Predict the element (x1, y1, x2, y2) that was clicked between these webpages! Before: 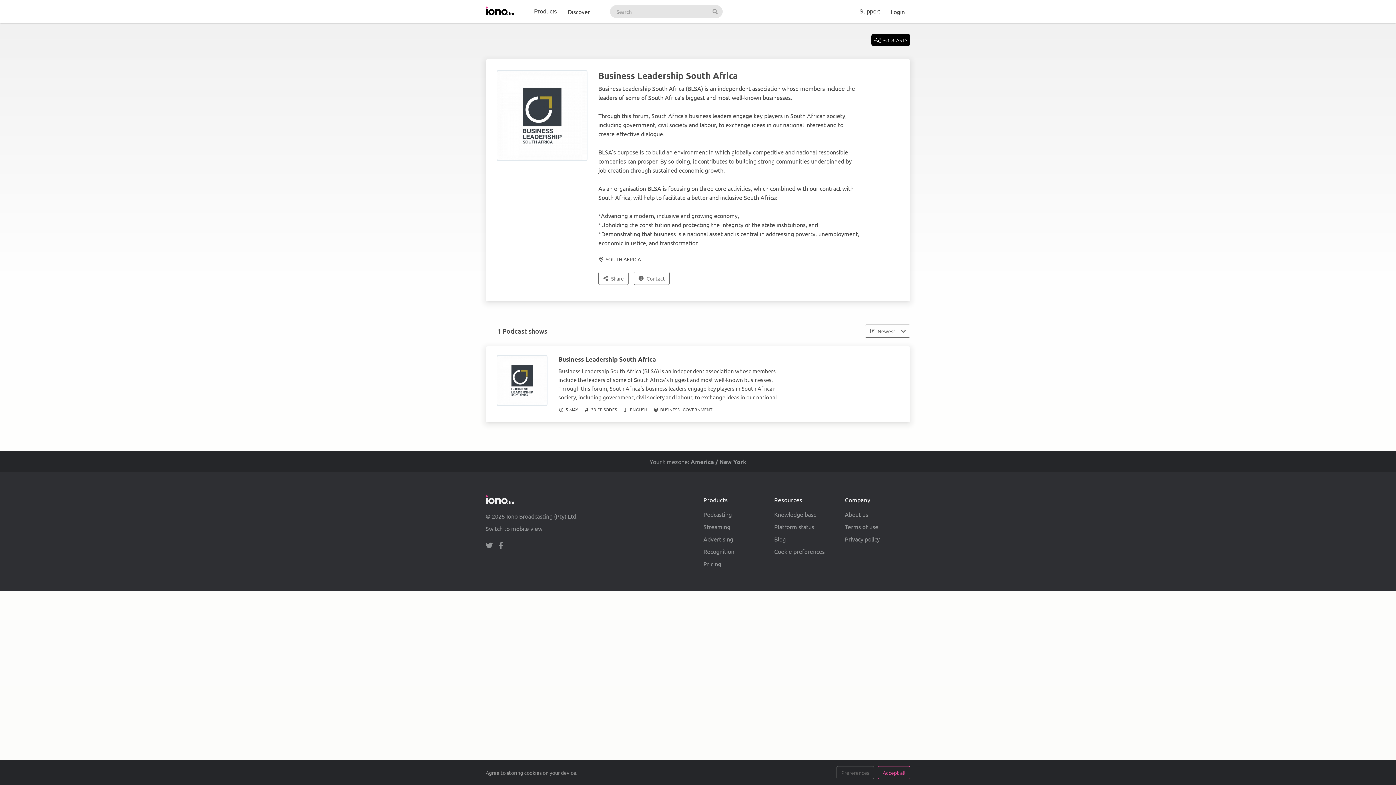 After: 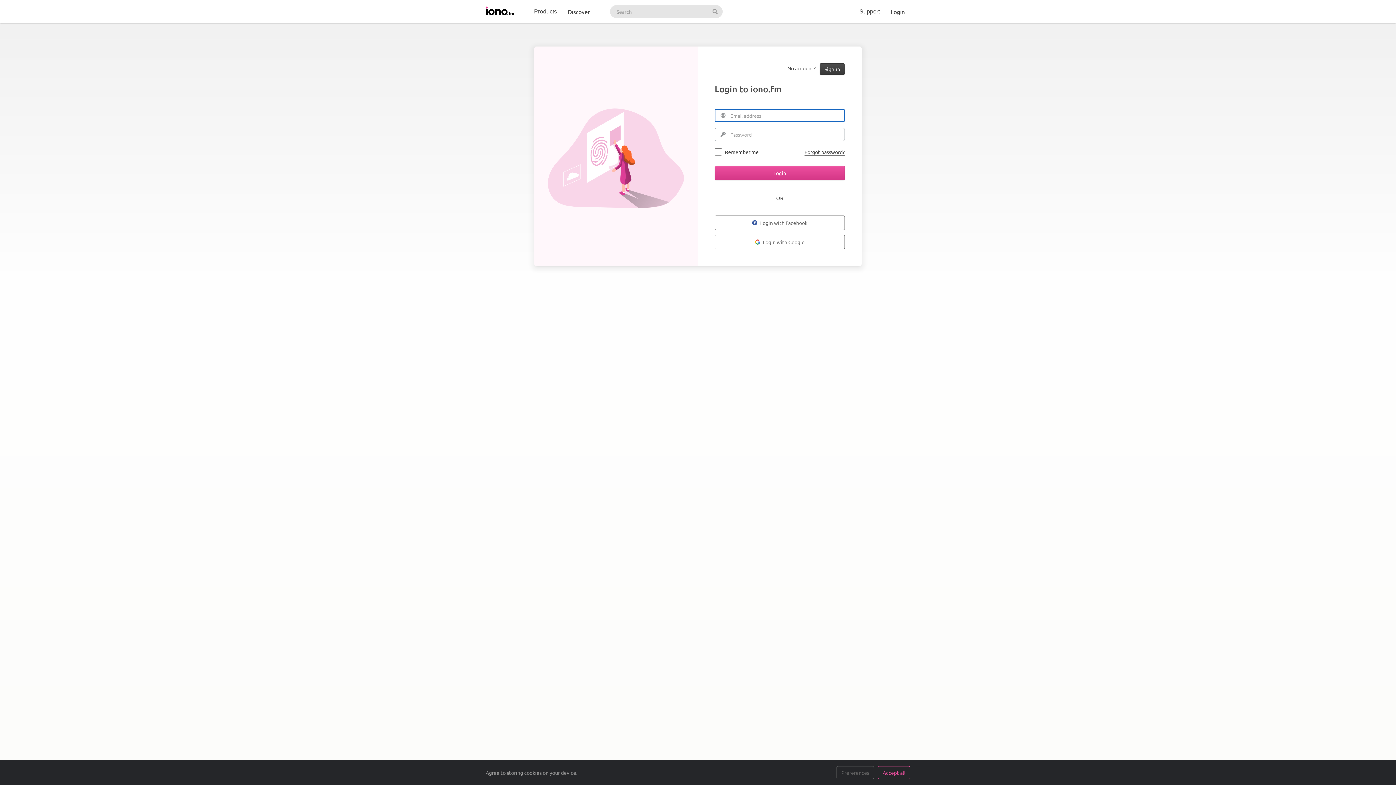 Action: bbox: (885, 0, 910, 23) label: Login